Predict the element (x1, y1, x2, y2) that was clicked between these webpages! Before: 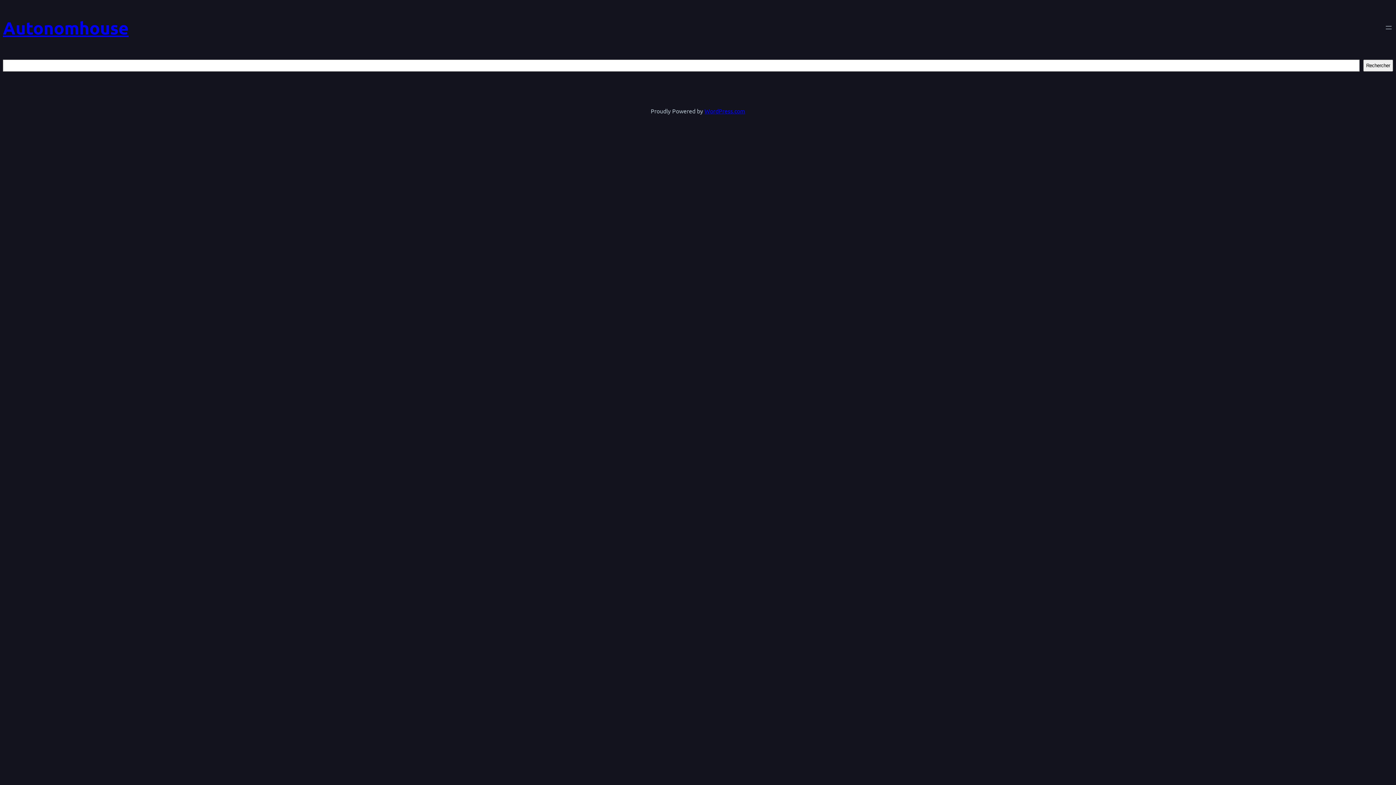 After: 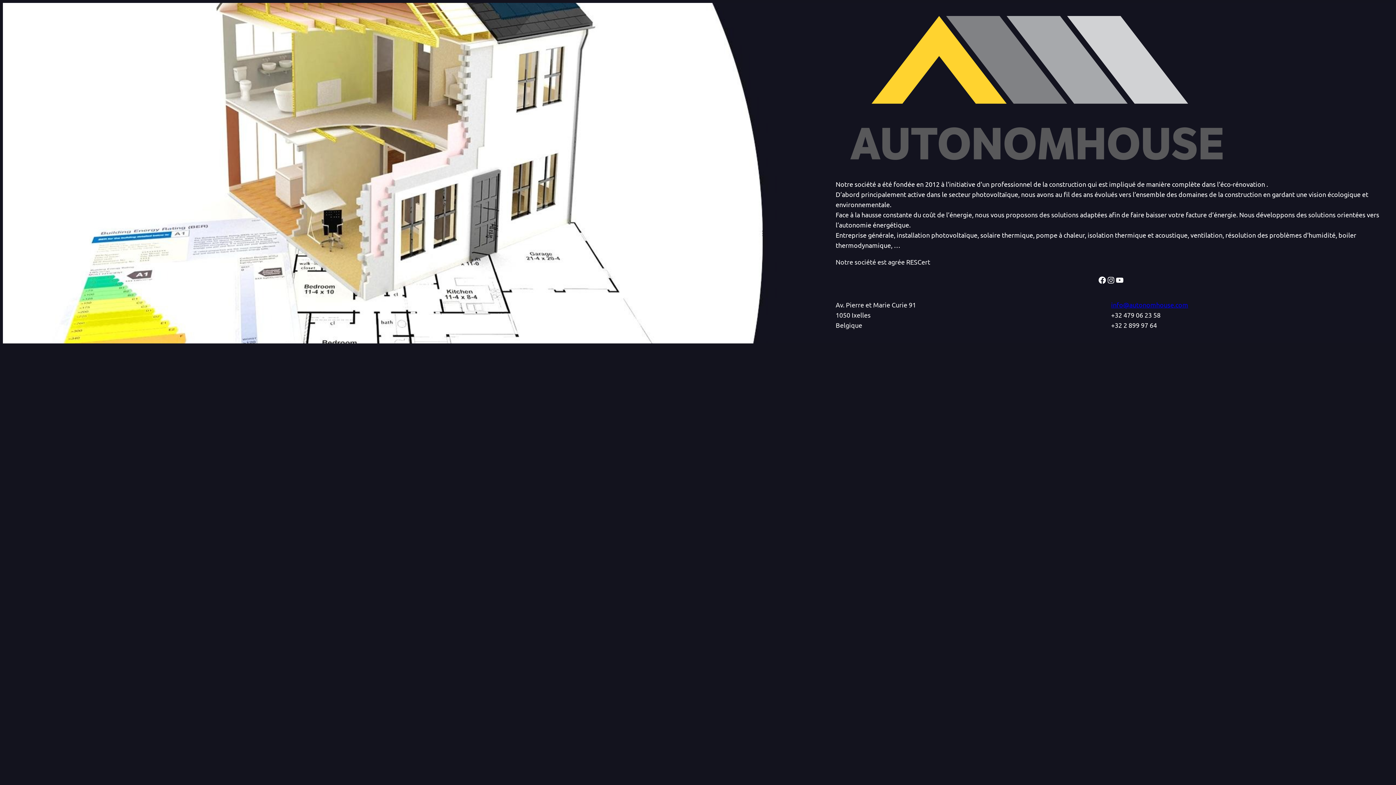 Action: label: Autonomhouse bbox: (2, 16, 128, 38)